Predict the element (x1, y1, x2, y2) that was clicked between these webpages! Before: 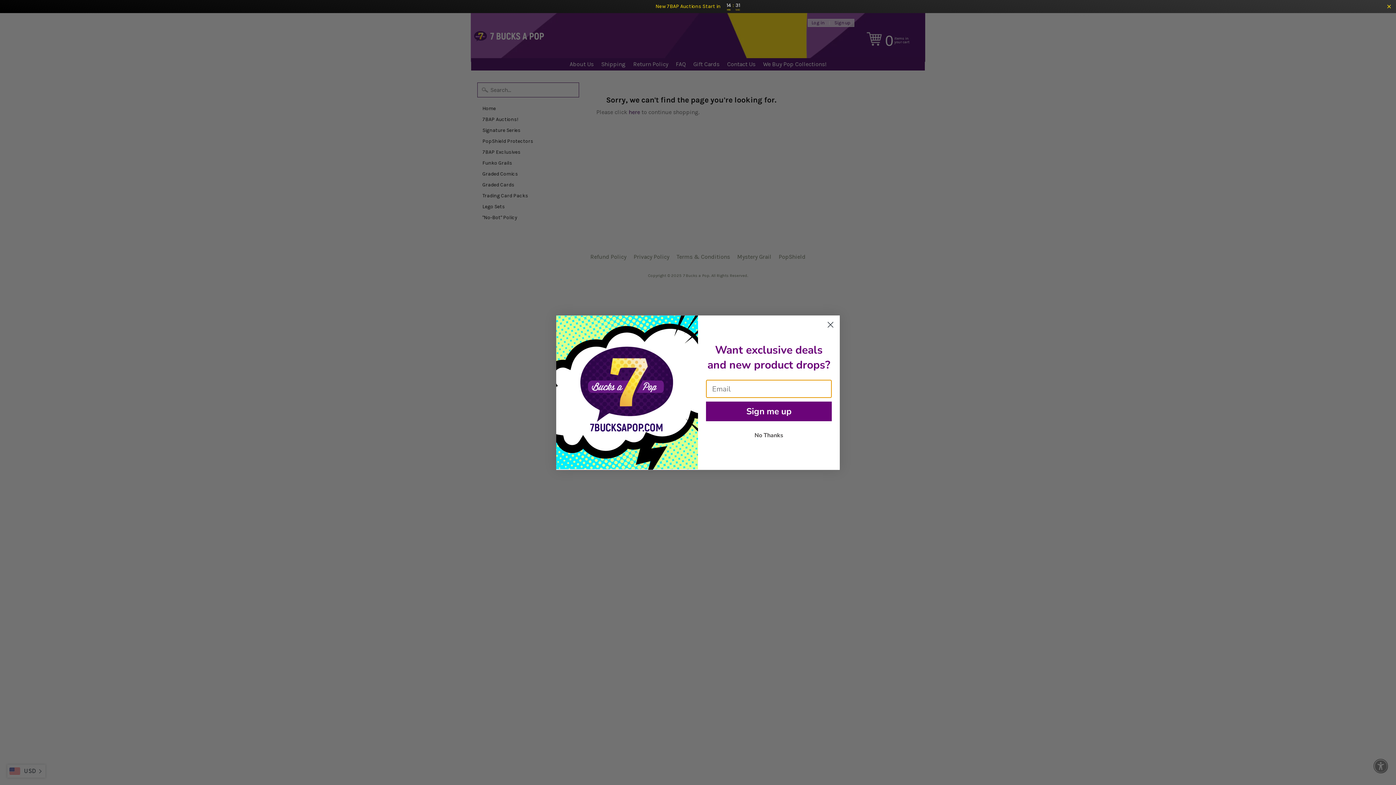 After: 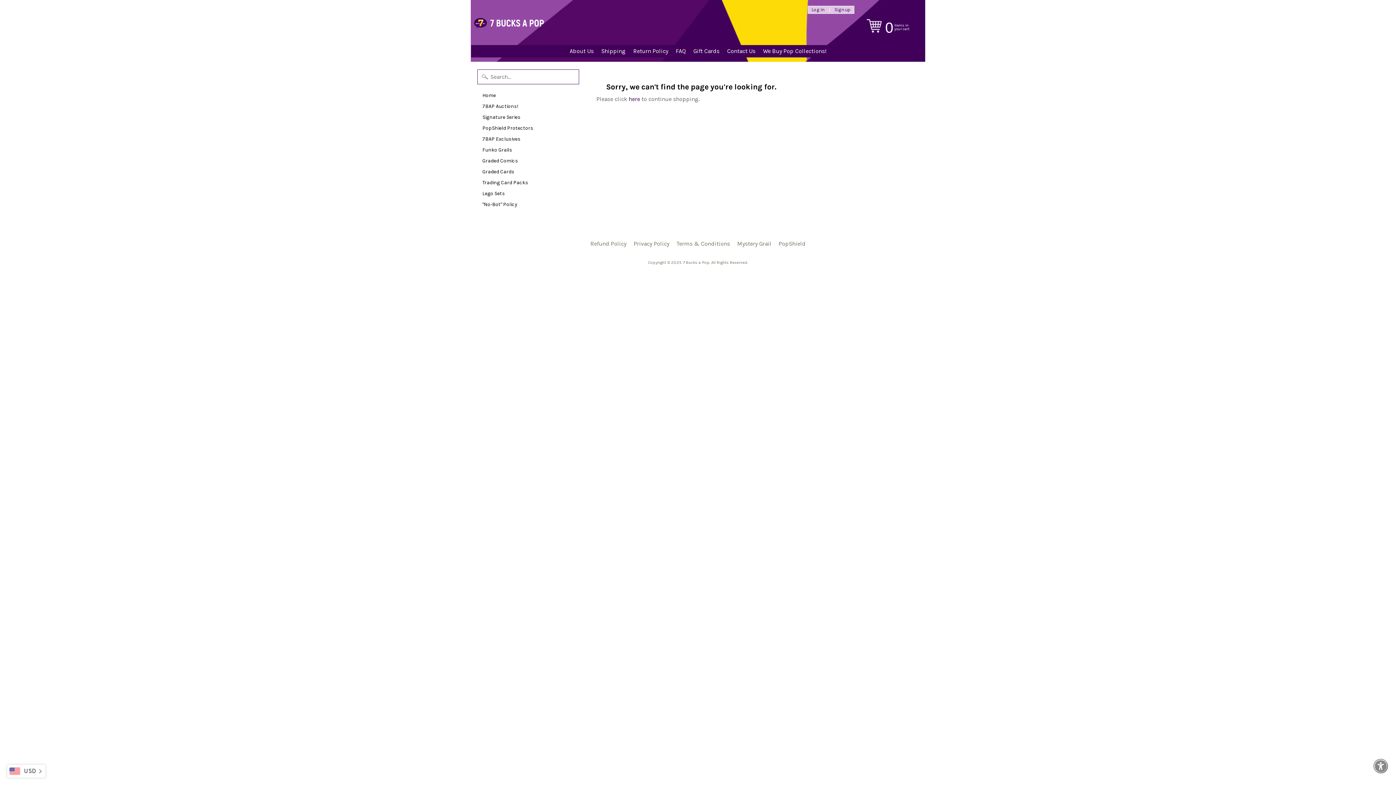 Action: bbox: (1386, 3, 1392, 9) label: Close